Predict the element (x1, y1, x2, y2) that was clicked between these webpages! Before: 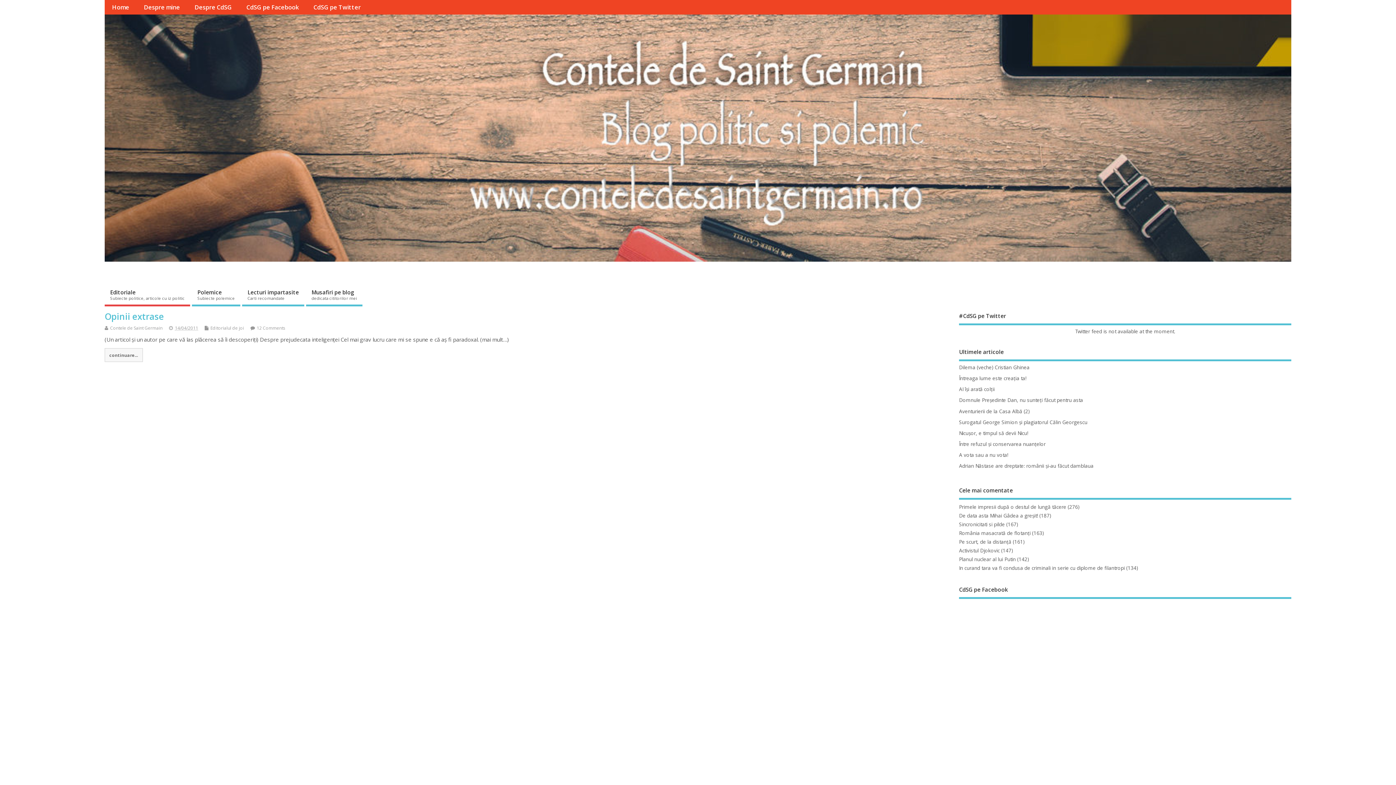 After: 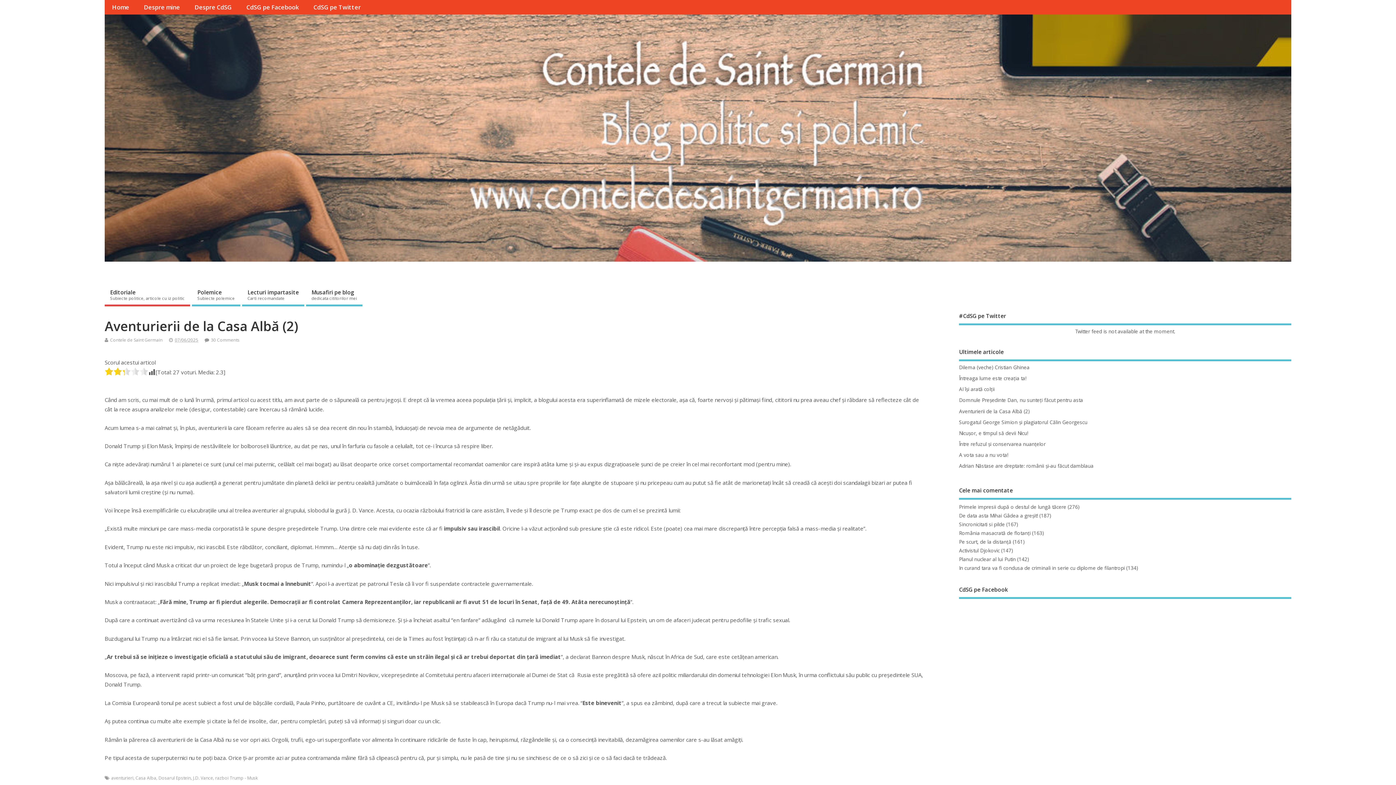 Action: label: Aventurierii de la Casa Albă (2) bbox: (959, 408, 1029, 414)